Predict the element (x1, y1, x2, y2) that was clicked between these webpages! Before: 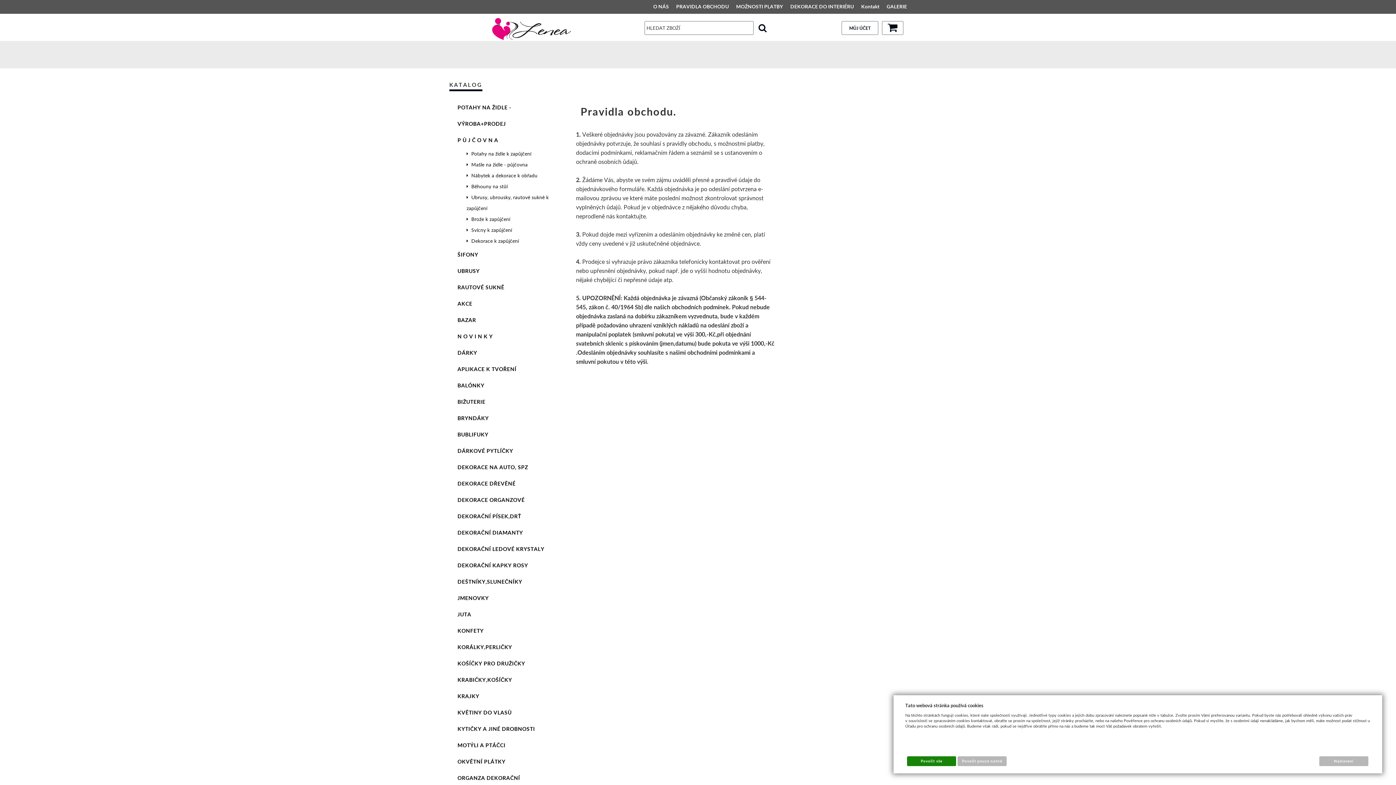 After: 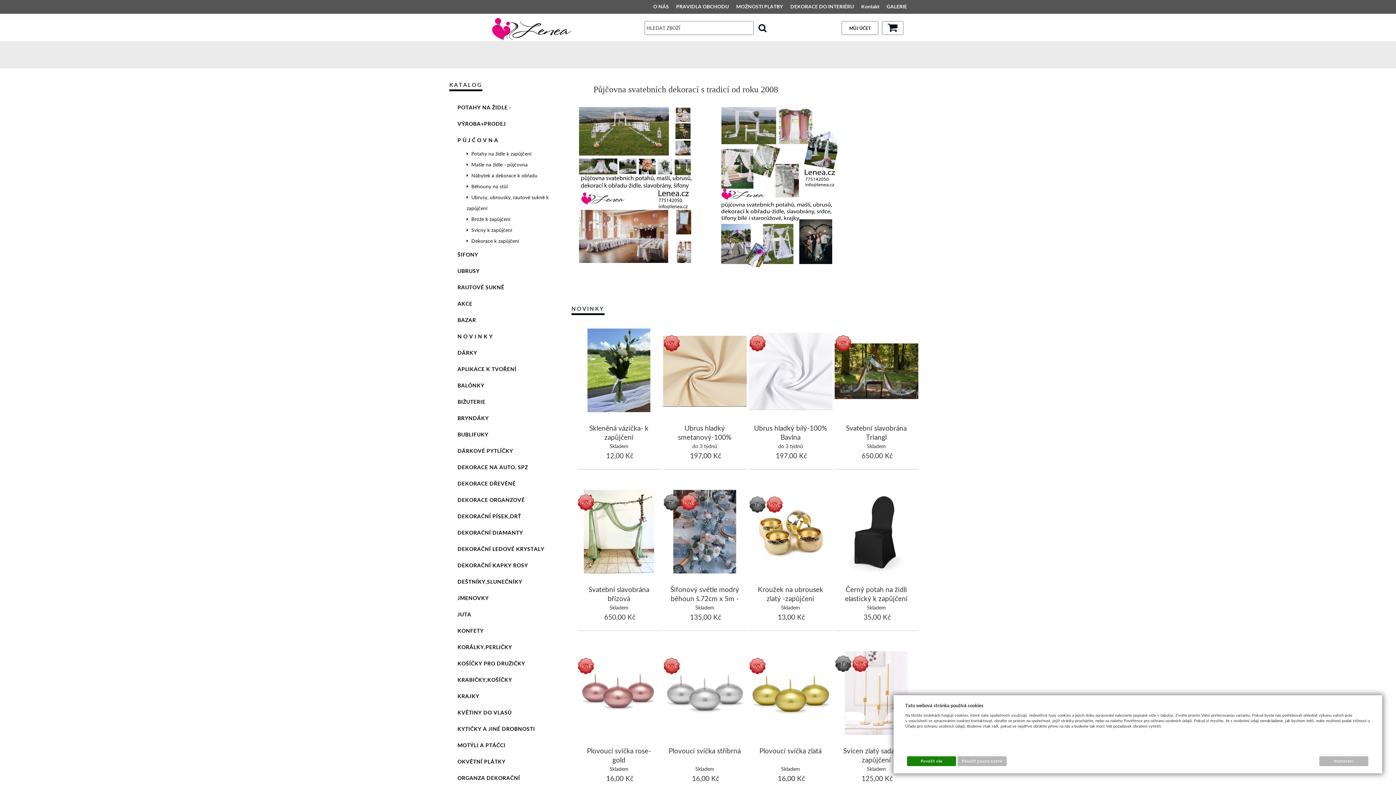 Action: bbox: (491, 13, 571, 40)